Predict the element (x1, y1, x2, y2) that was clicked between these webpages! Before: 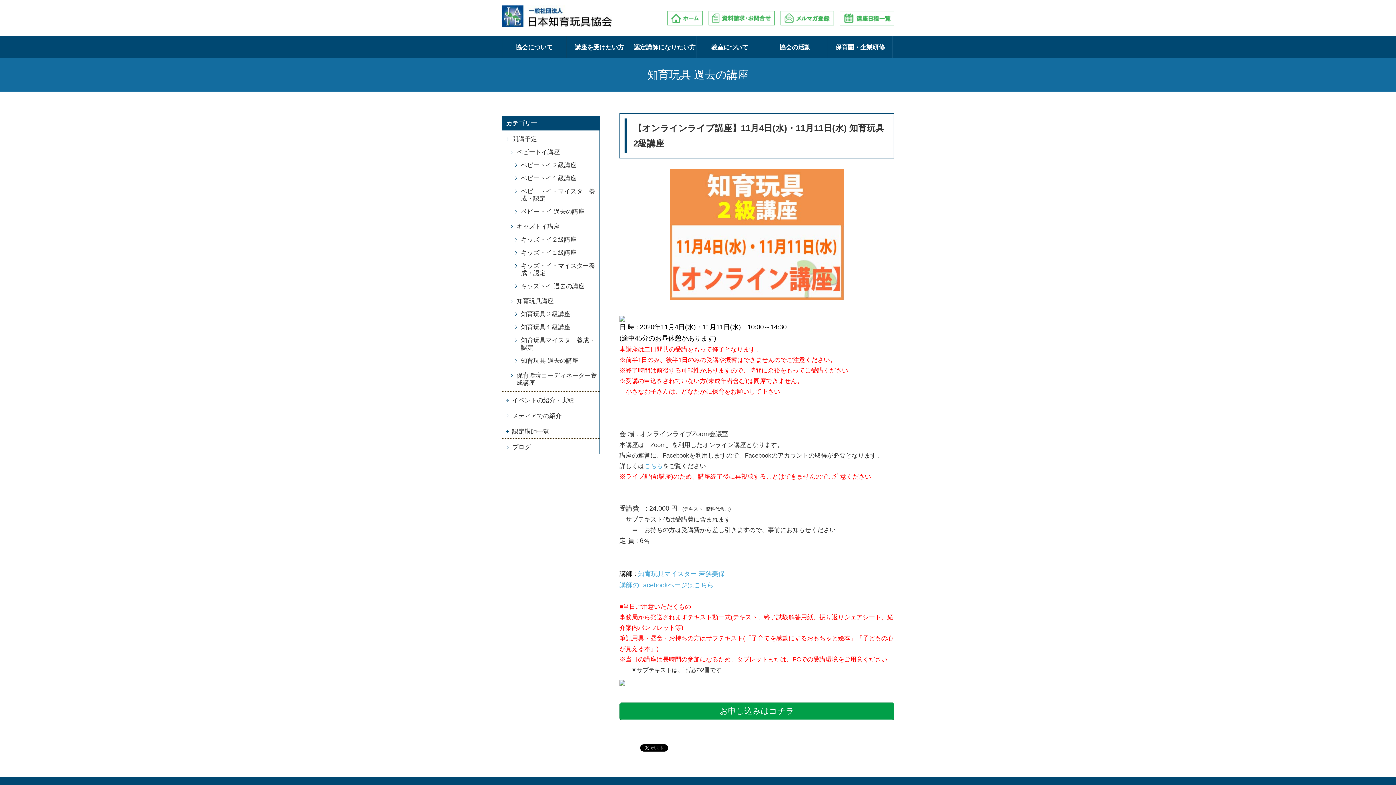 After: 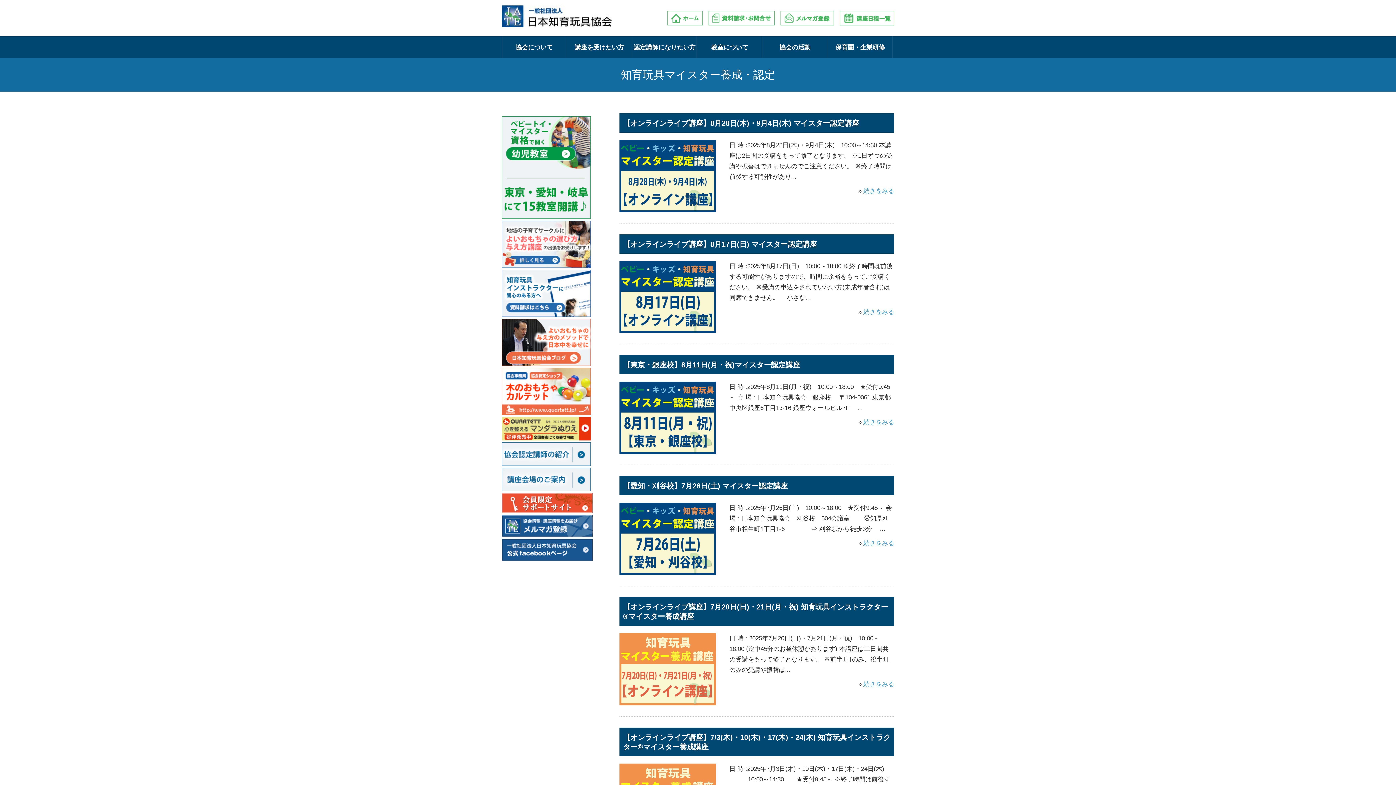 Action: bbox: (513, 334, 598, 354) label: 知育玩具マイスター養成・認定